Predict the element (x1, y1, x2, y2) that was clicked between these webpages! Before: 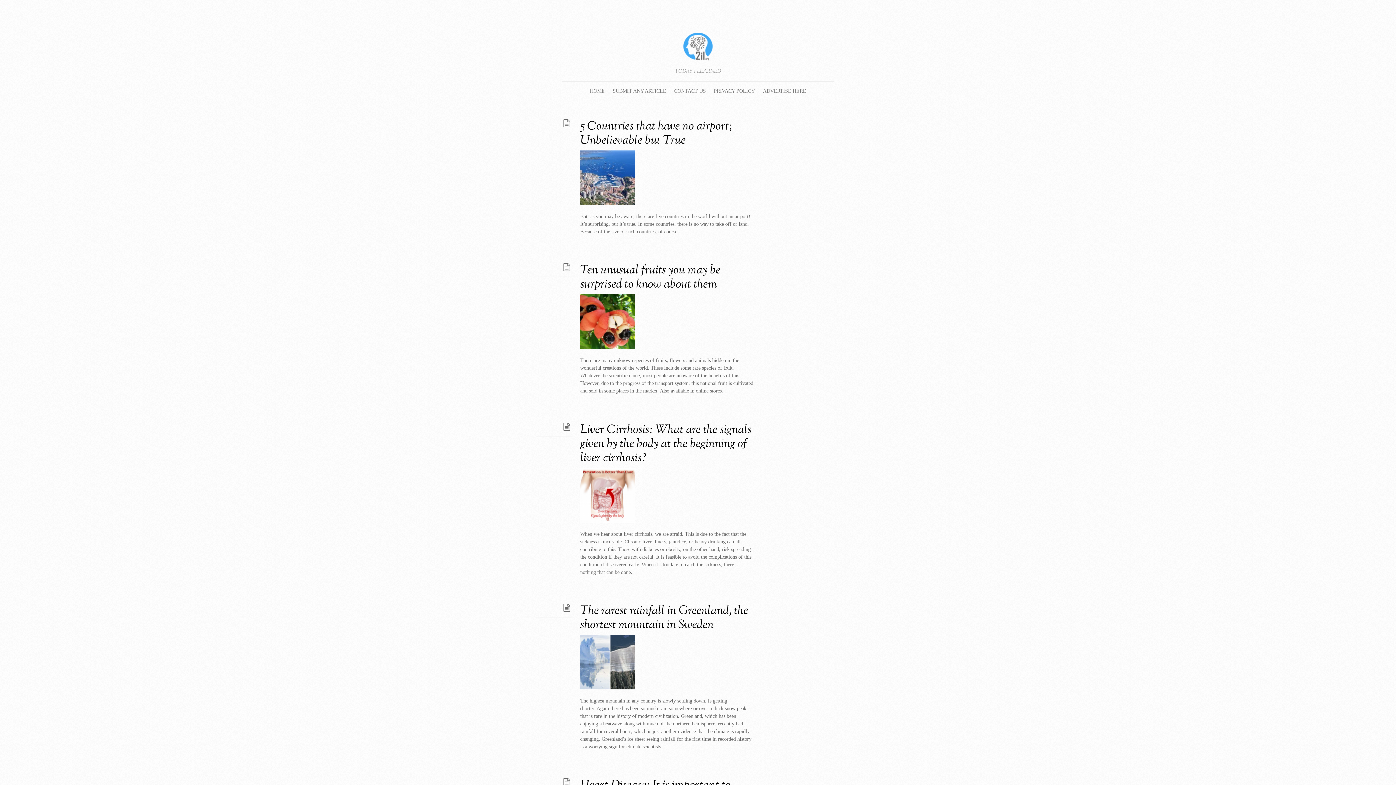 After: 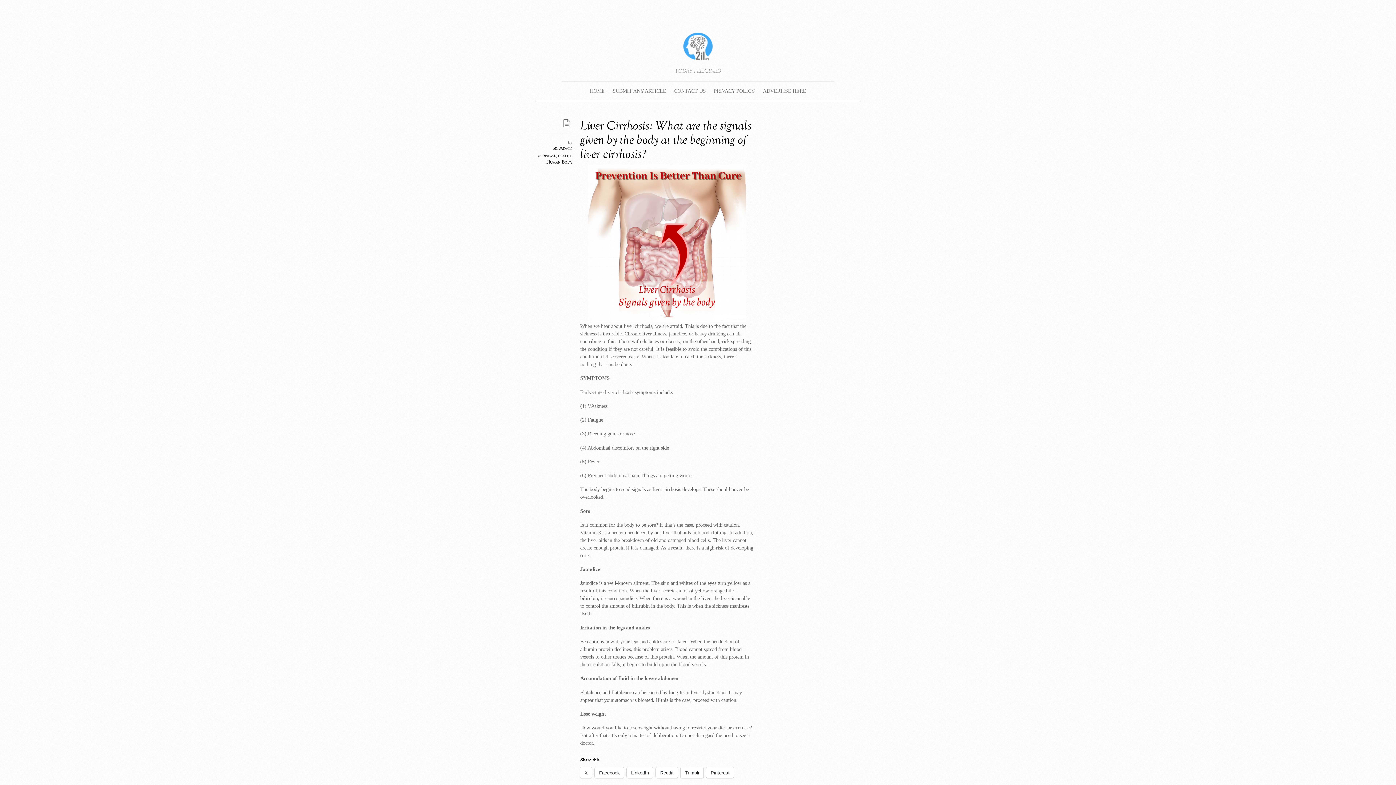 Action: bbox: (580, 518, 634, 523)